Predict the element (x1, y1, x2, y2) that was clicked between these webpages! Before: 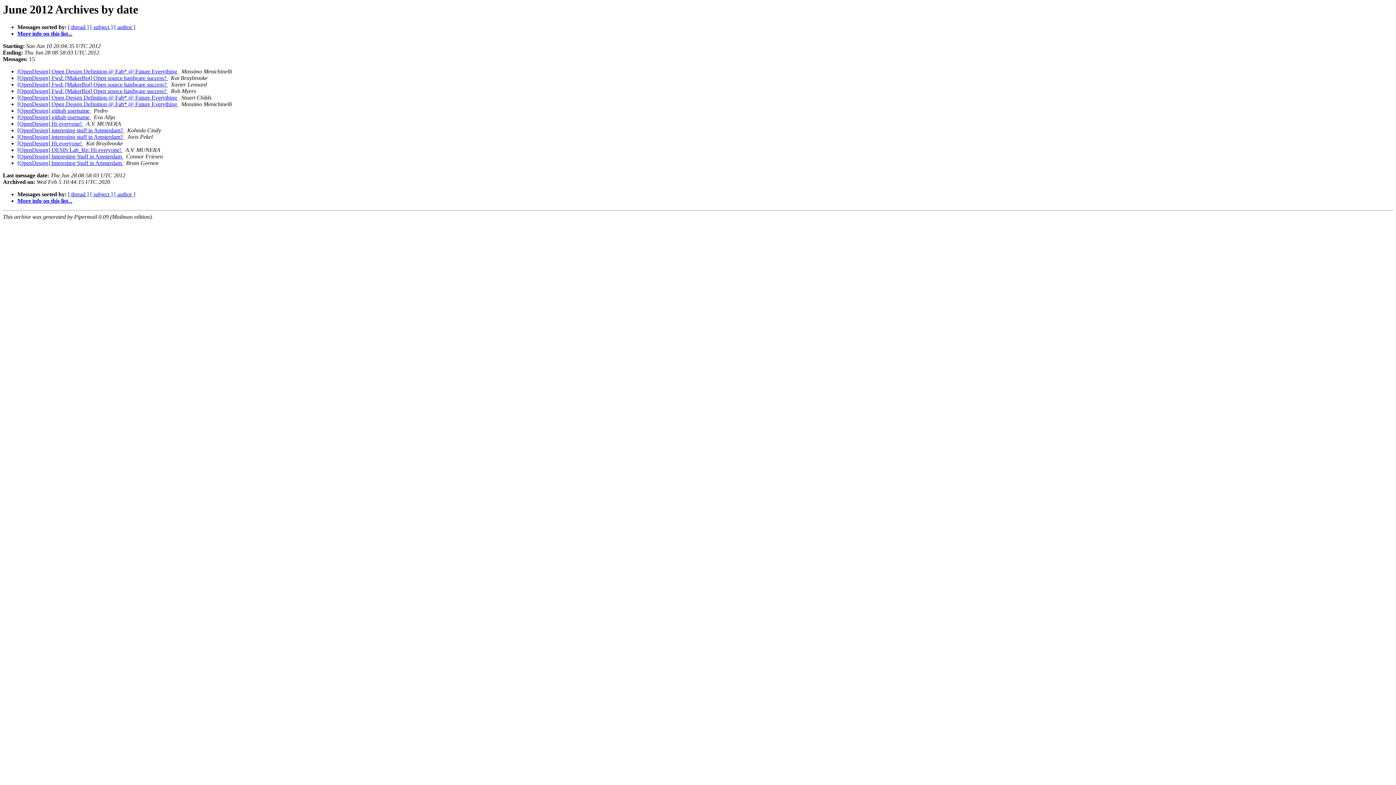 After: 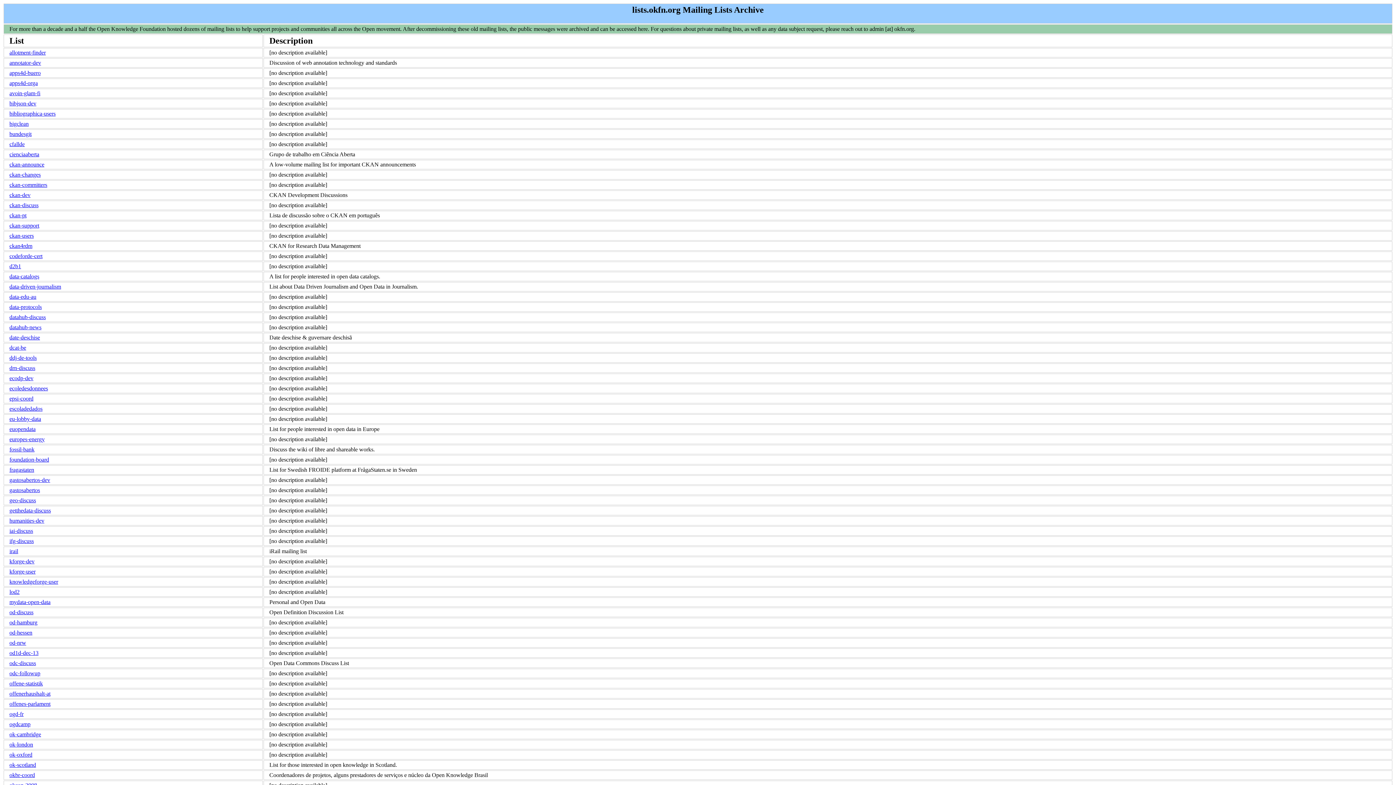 Action: label: More info on this list... bbox: (17, 30, 72, 36)